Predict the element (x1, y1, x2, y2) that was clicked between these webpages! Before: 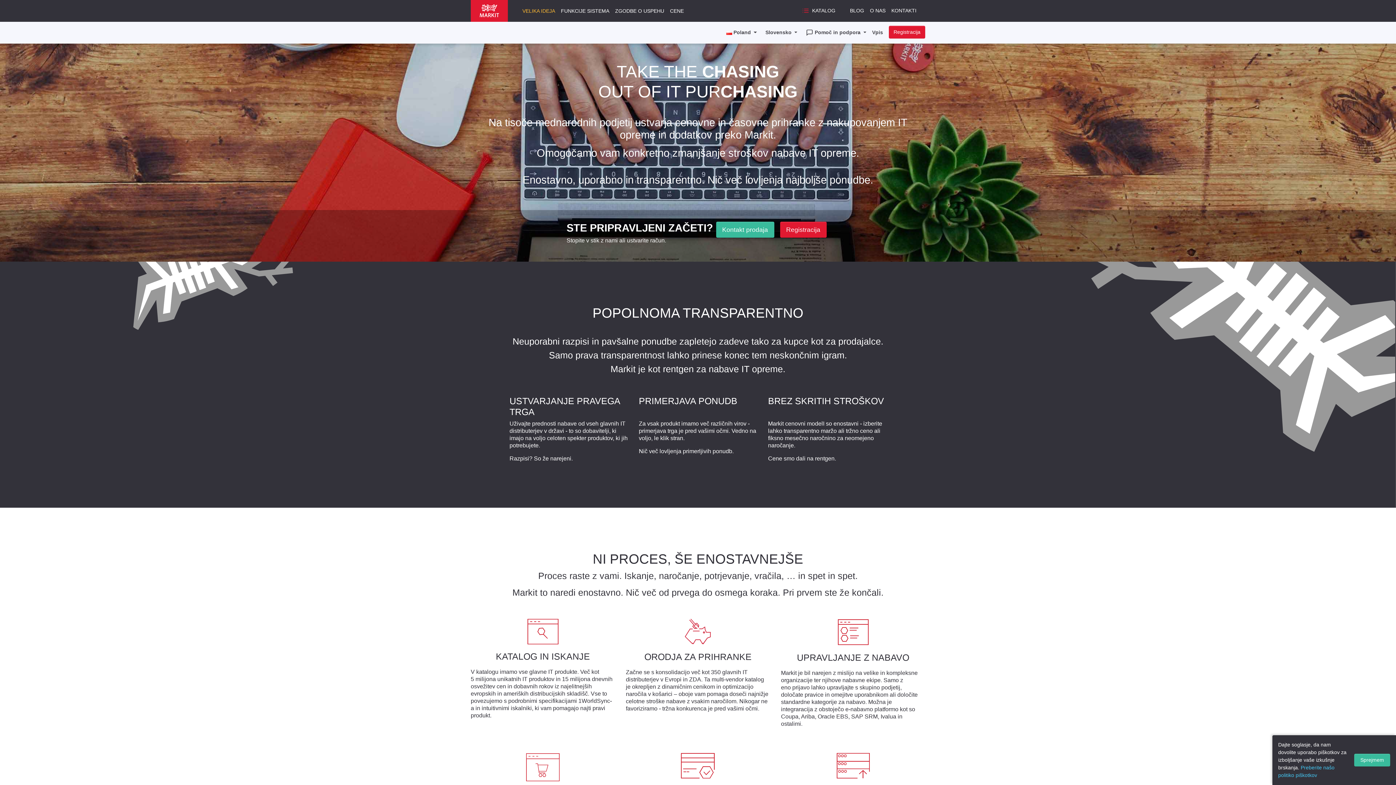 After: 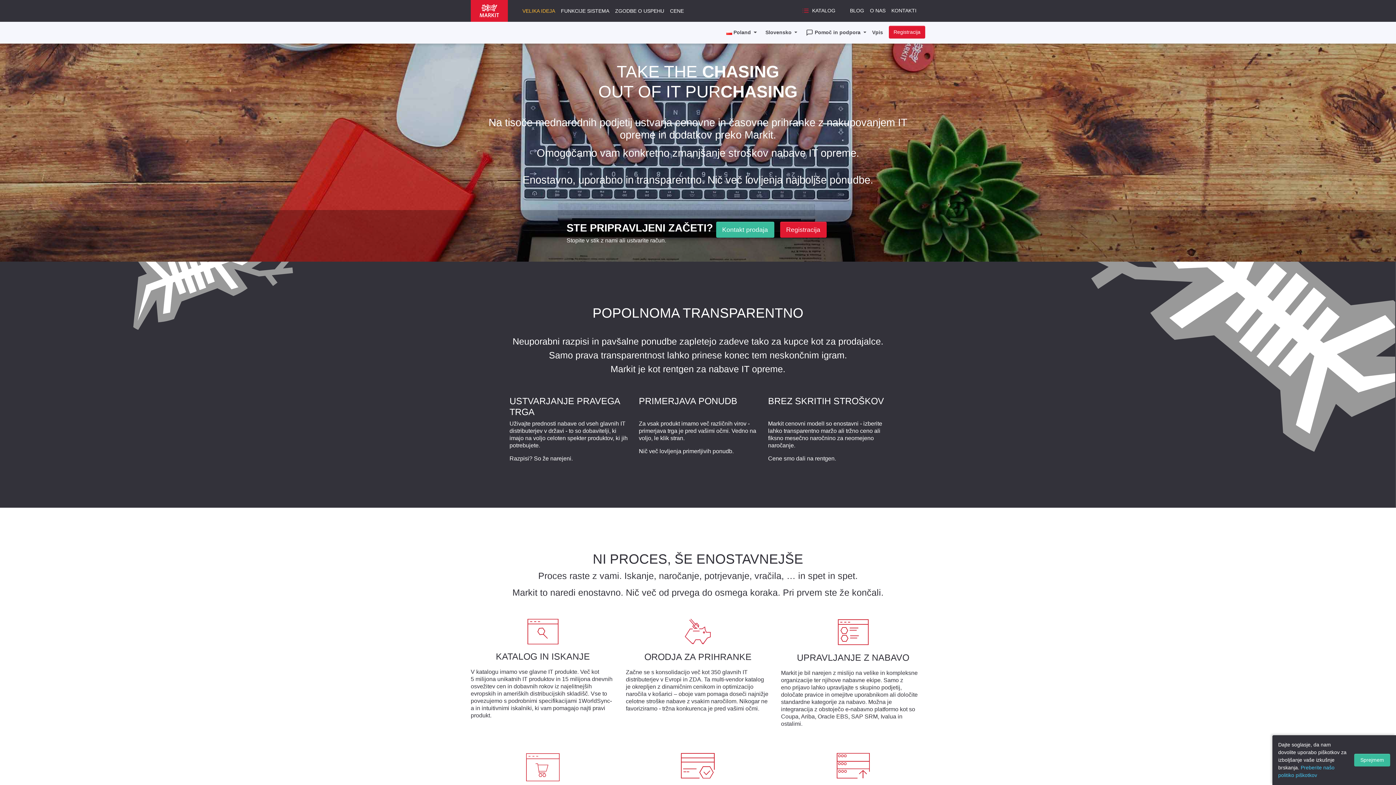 Action: label: VELIKA IDEJA bbox: (519, 4, 558, 17)